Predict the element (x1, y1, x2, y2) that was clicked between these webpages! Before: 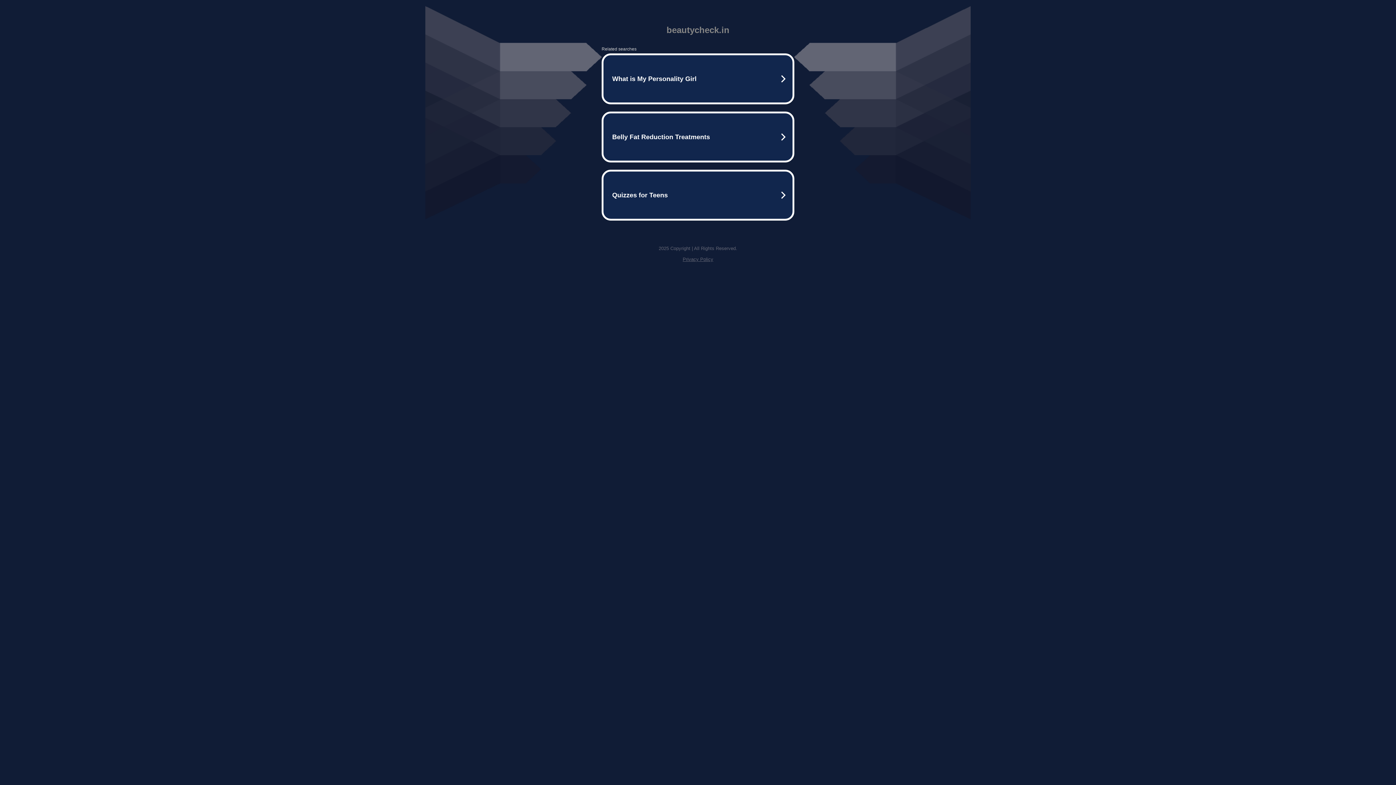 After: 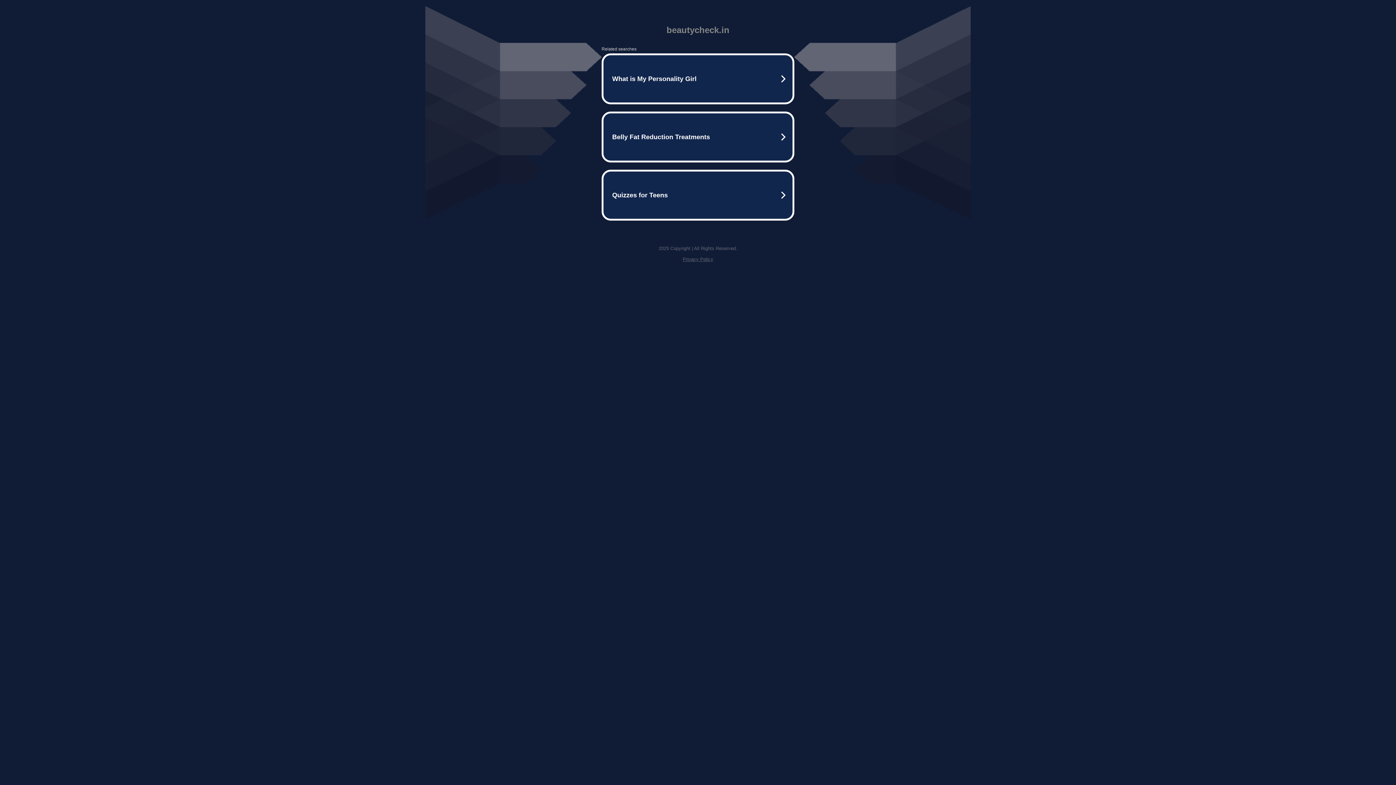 Action: bbox: (682, 256, 713, 262) label: Privacy Policy